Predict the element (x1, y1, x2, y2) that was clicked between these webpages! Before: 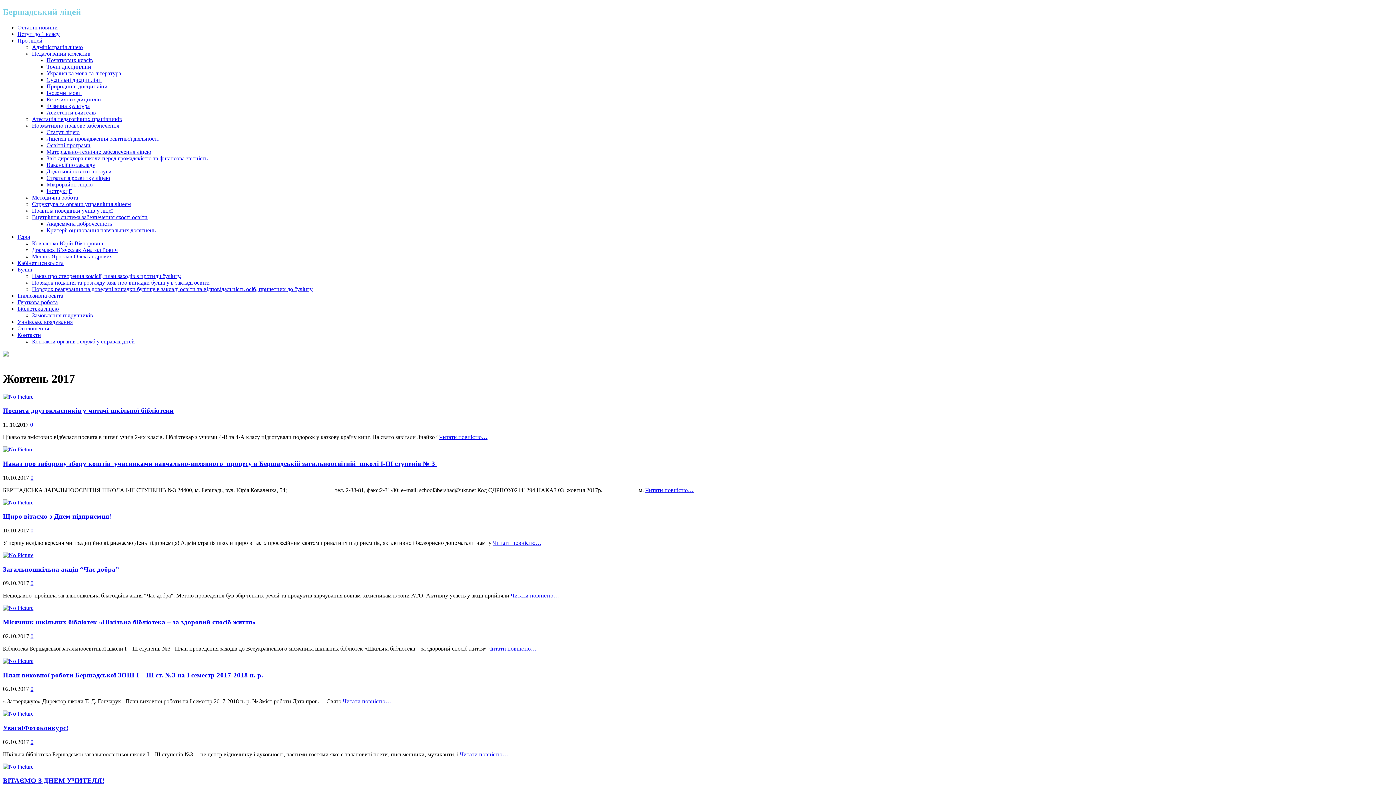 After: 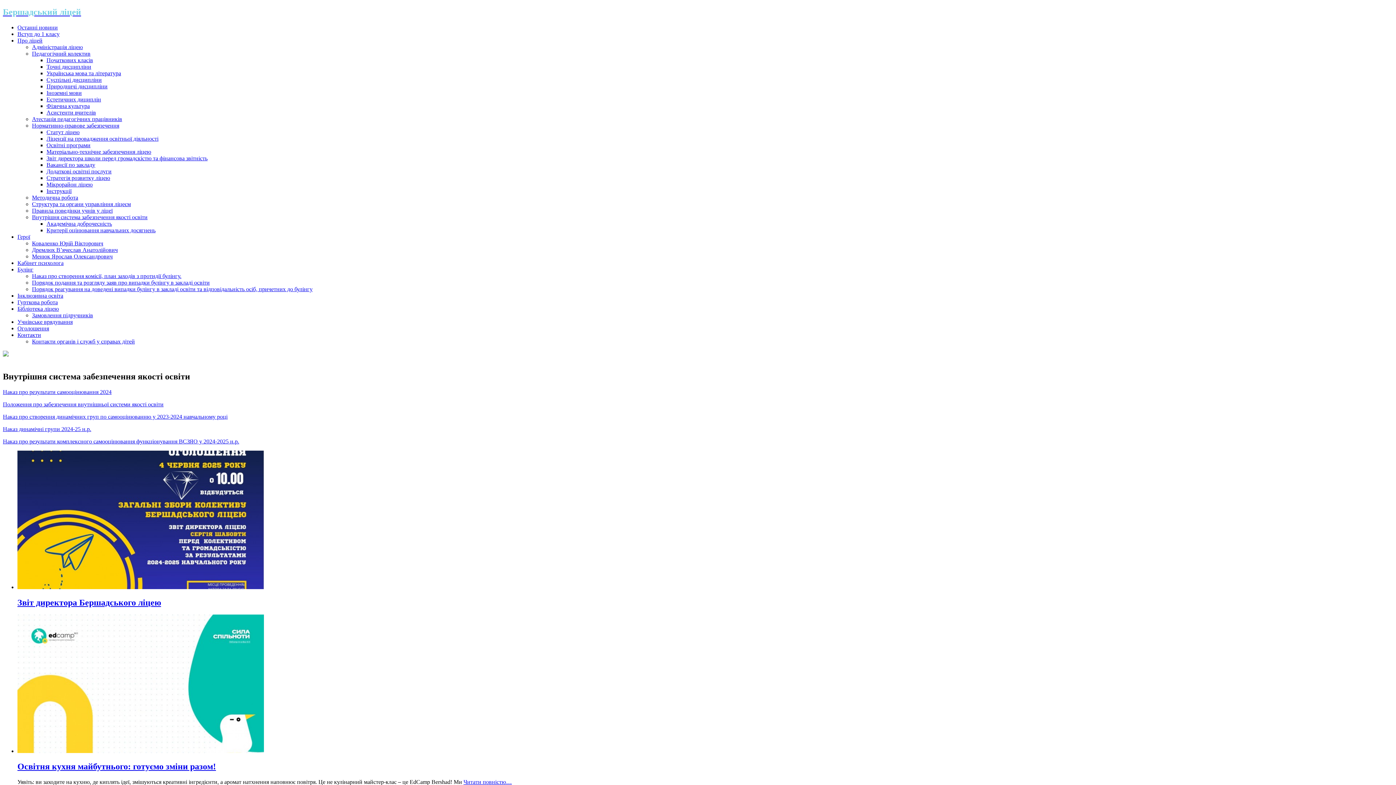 Action: label: Внутрішня система забезпечення якості освіти bbox: (32, 214, 147, 220)